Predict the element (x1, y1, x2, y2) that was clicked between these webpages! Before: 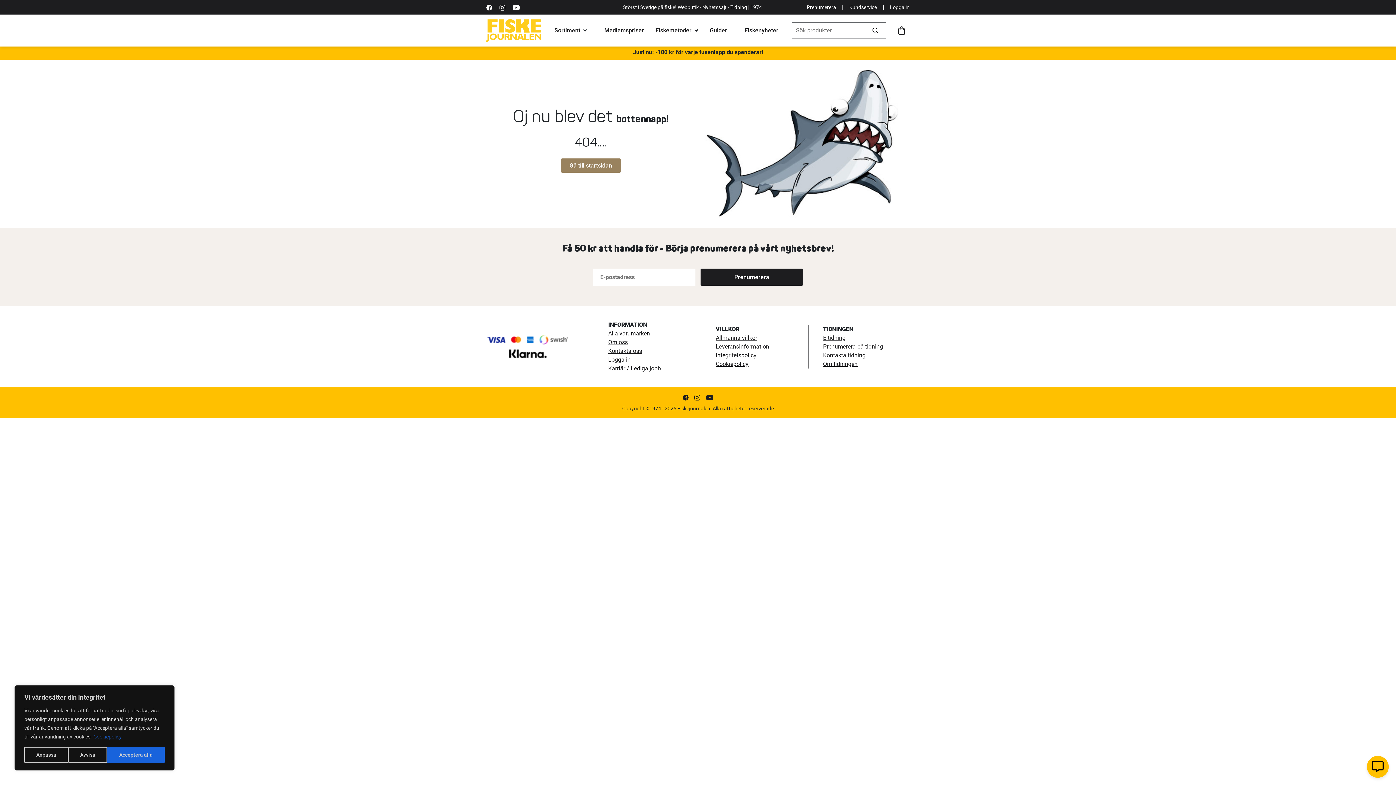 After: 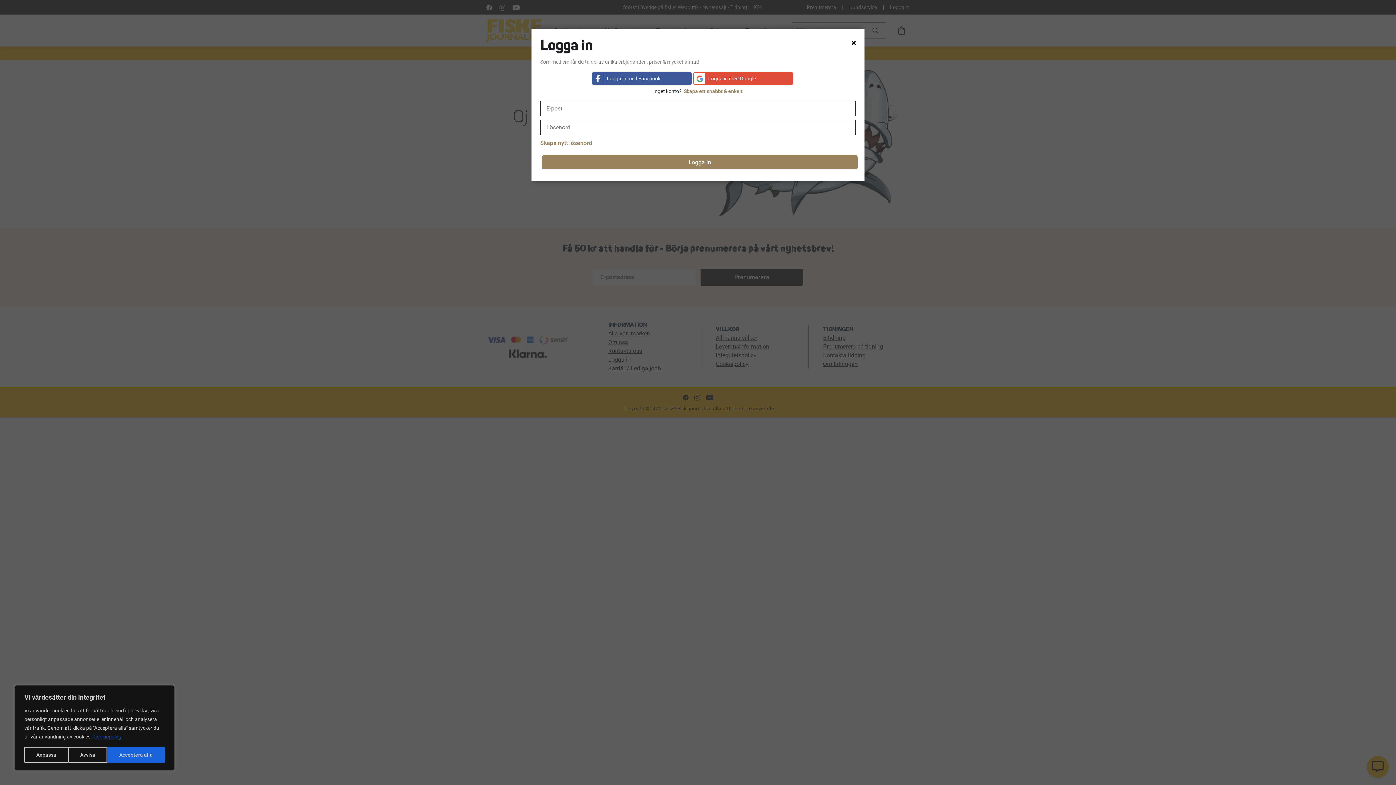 Action: bbox: (890, 3, 909, 11) label: Logga in